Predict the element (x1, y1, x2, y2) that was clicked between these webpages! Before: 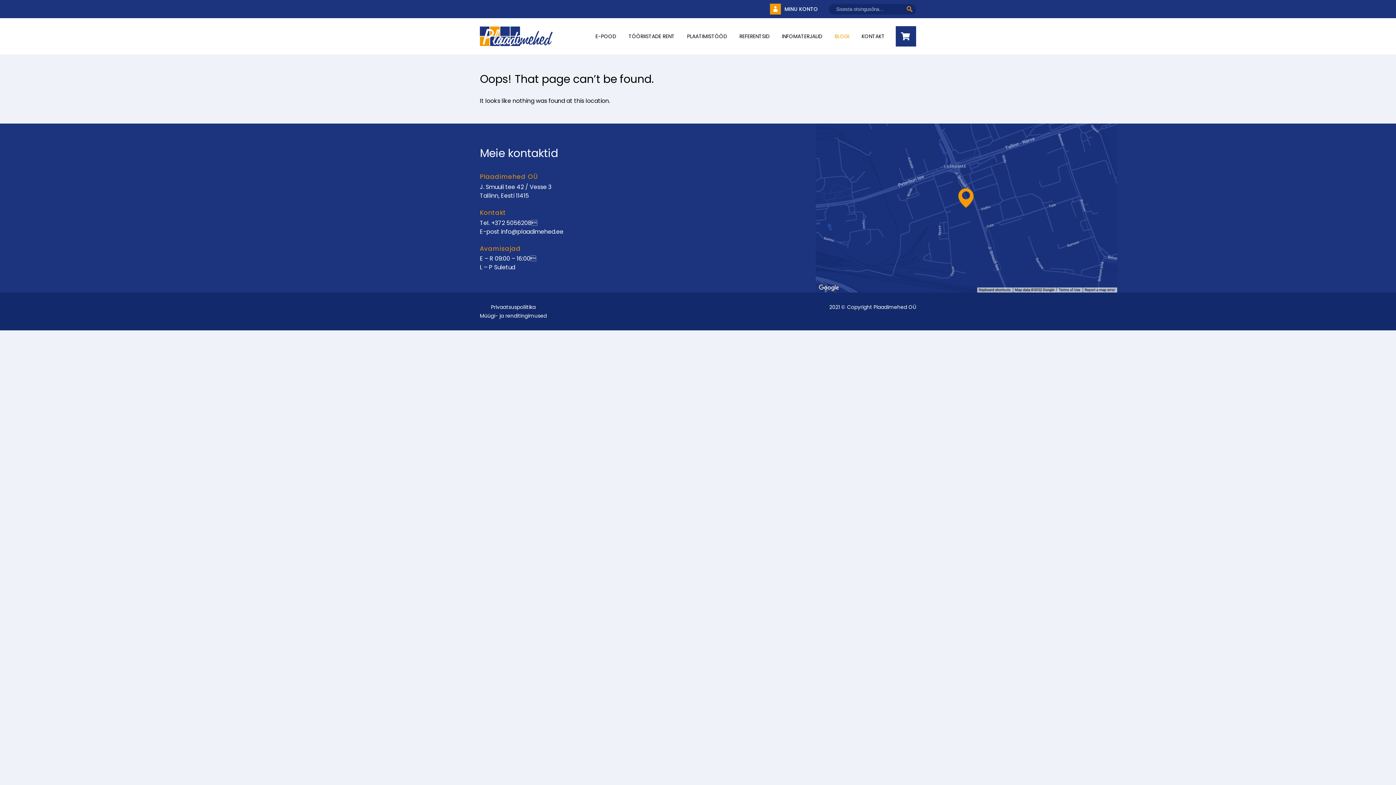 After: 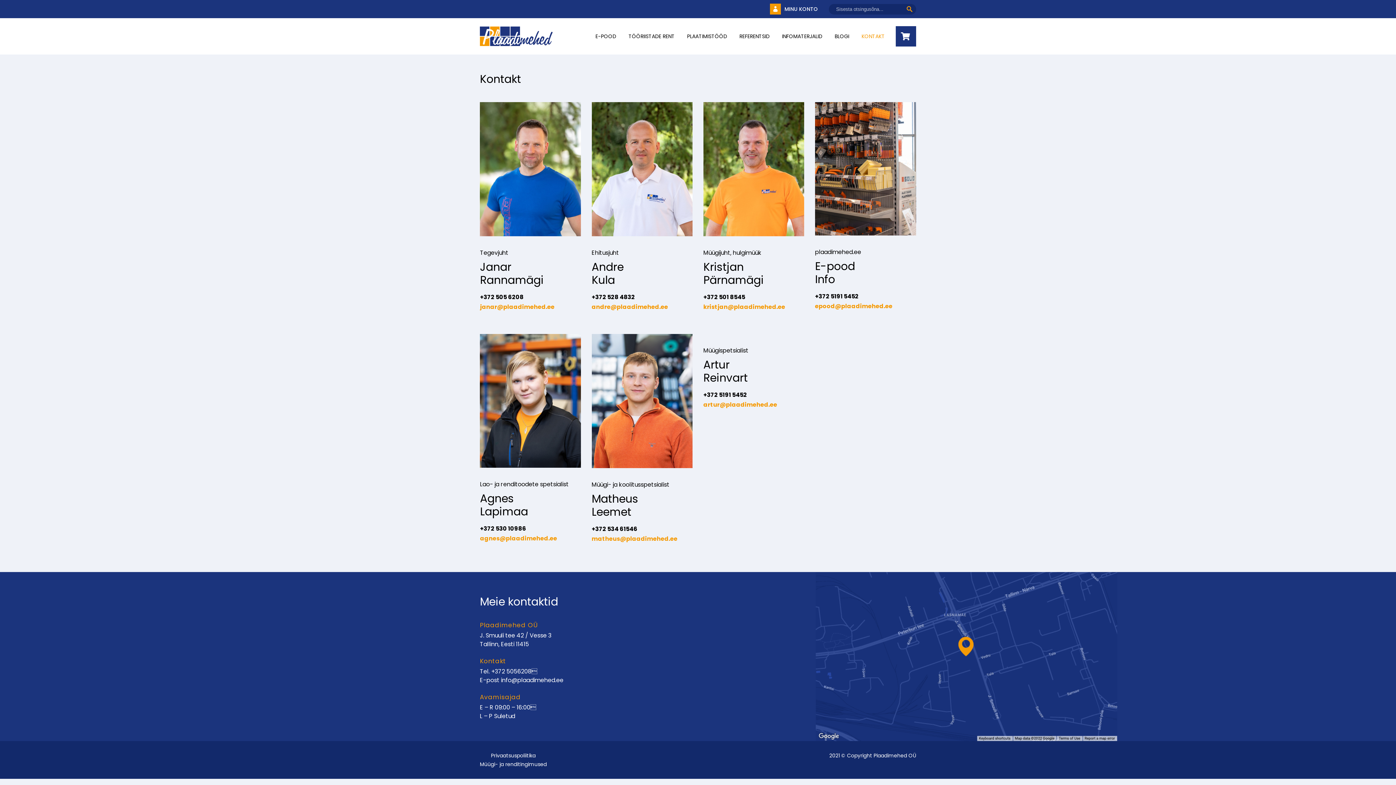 Action: bbox: (861, 32, 885, 40) label: KONTAKT